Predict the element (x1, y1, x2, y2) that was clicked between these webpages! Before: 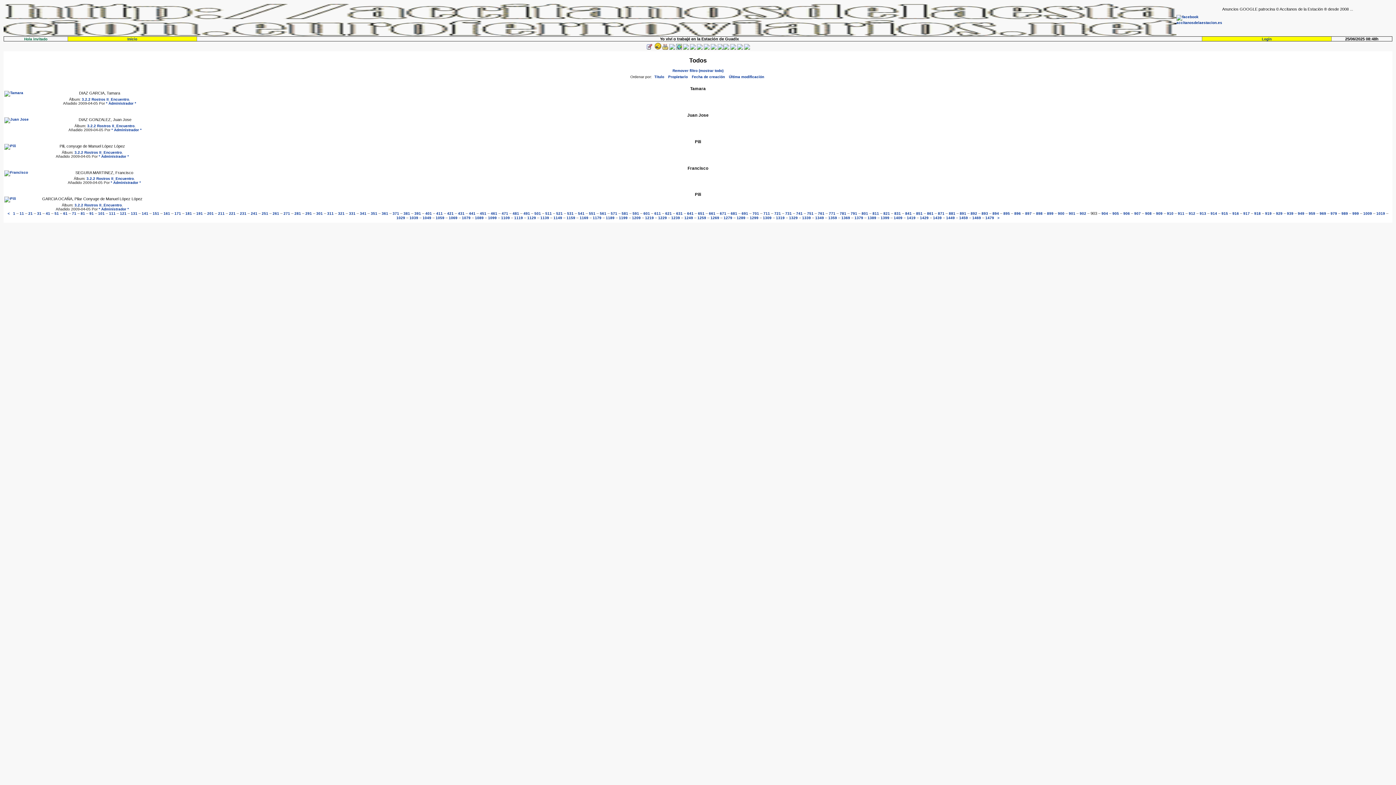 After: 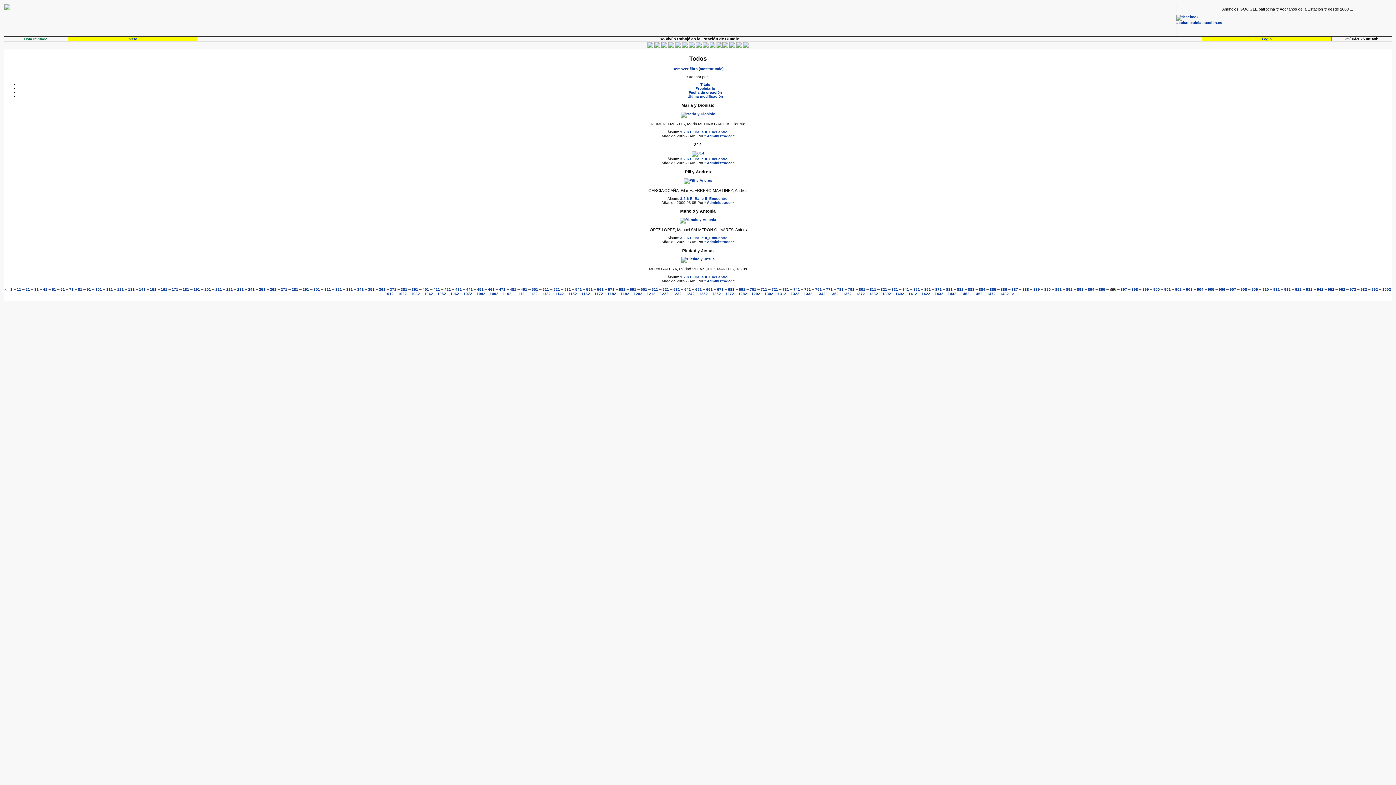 Action: label: 896 bbox: (1014, 211, 1021, 215)